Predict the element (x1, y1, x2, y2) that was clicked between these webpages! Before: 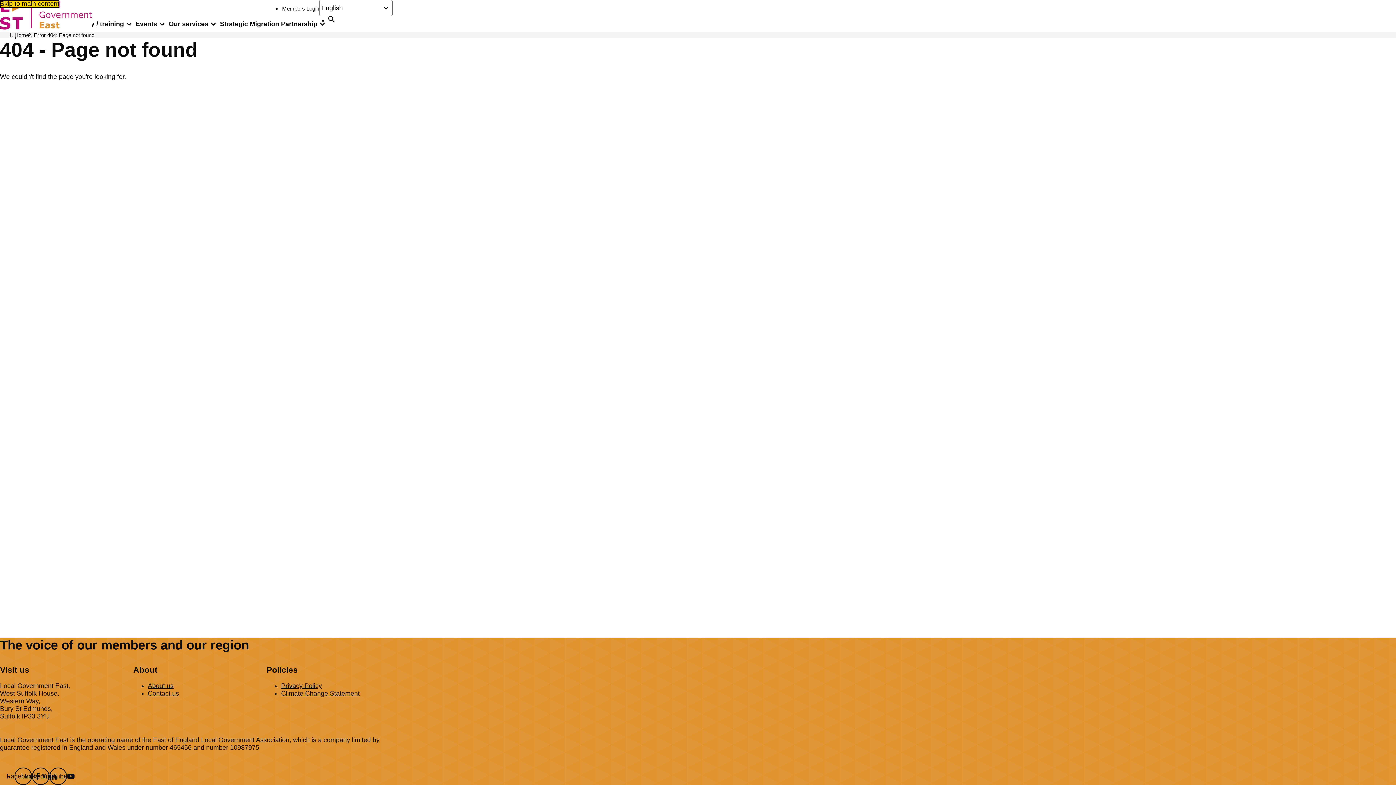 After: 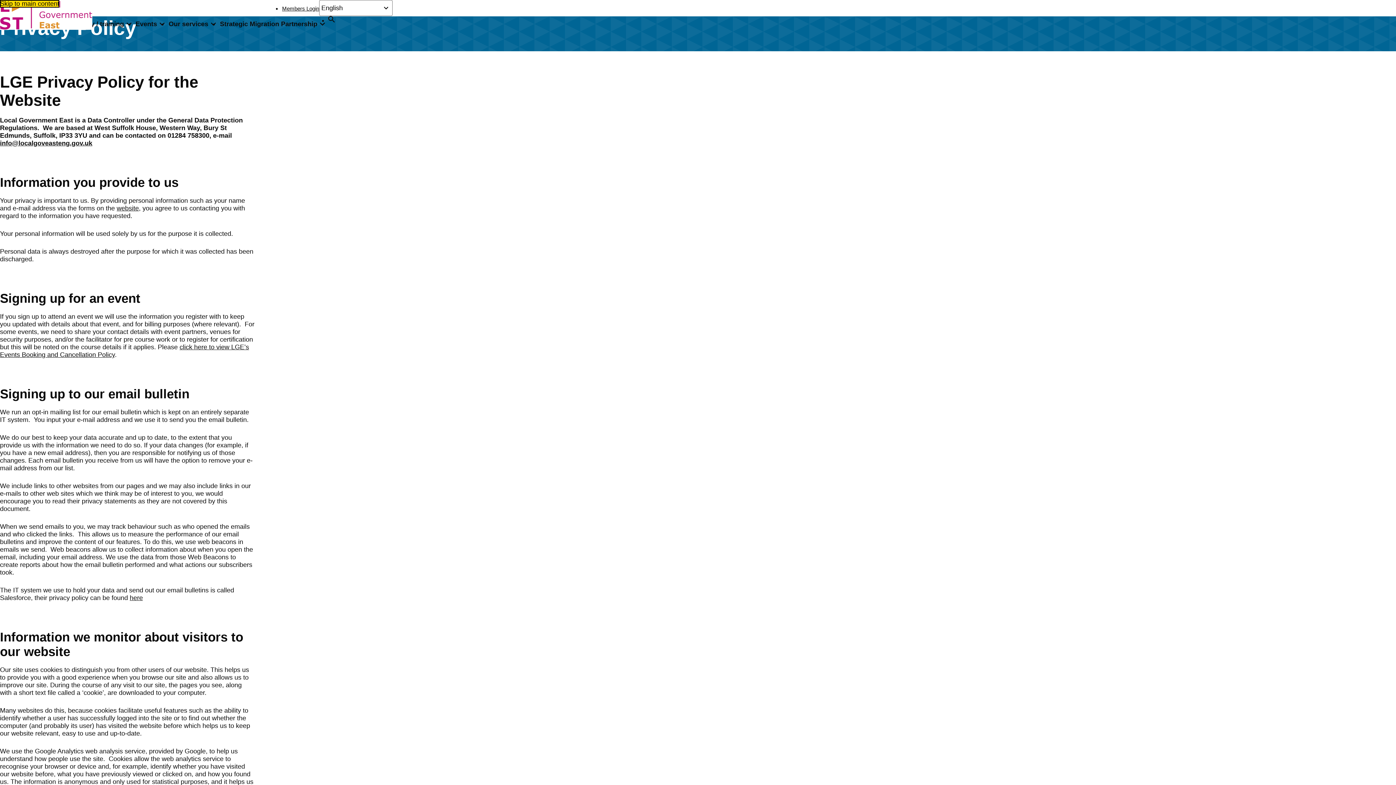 Action: label: Privacy Policy bbox: (281, 682, 321, 689)